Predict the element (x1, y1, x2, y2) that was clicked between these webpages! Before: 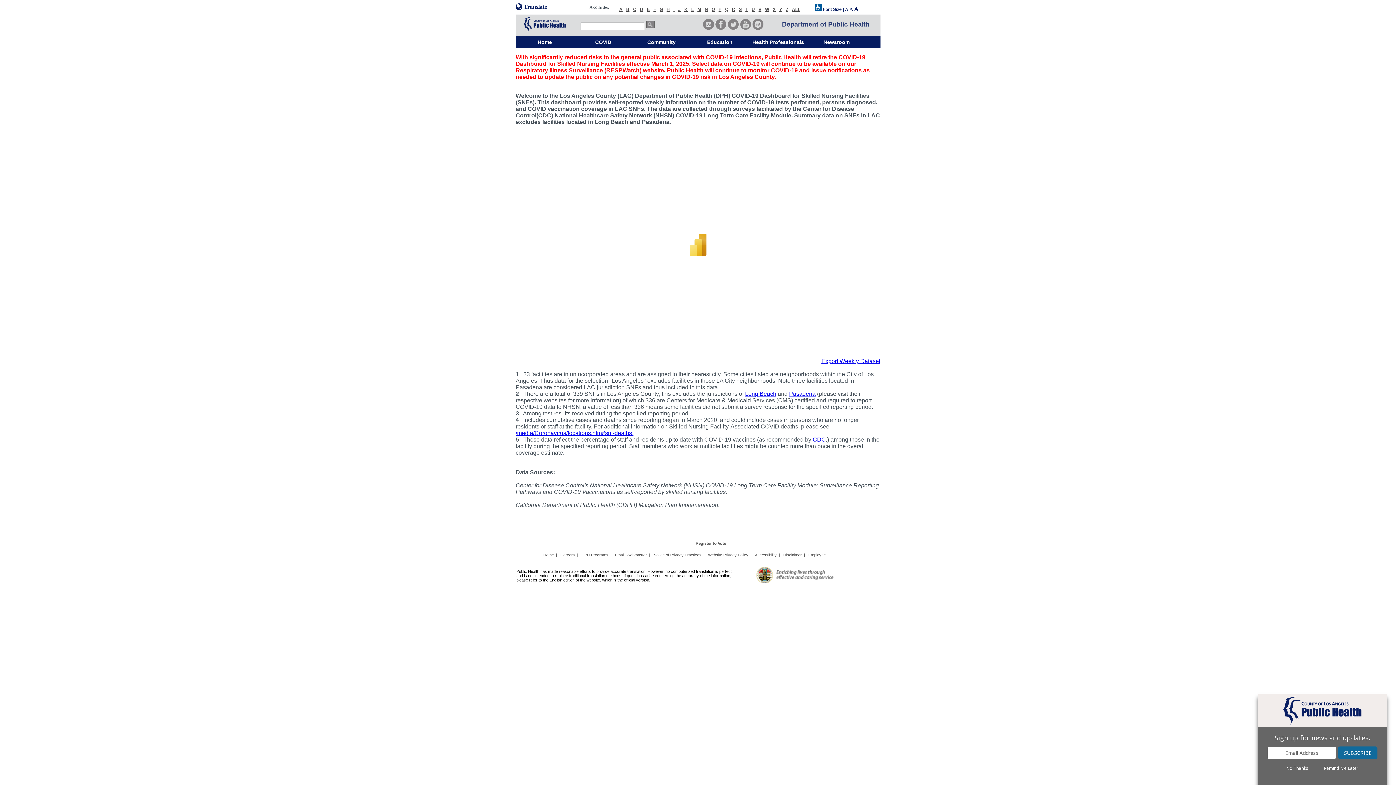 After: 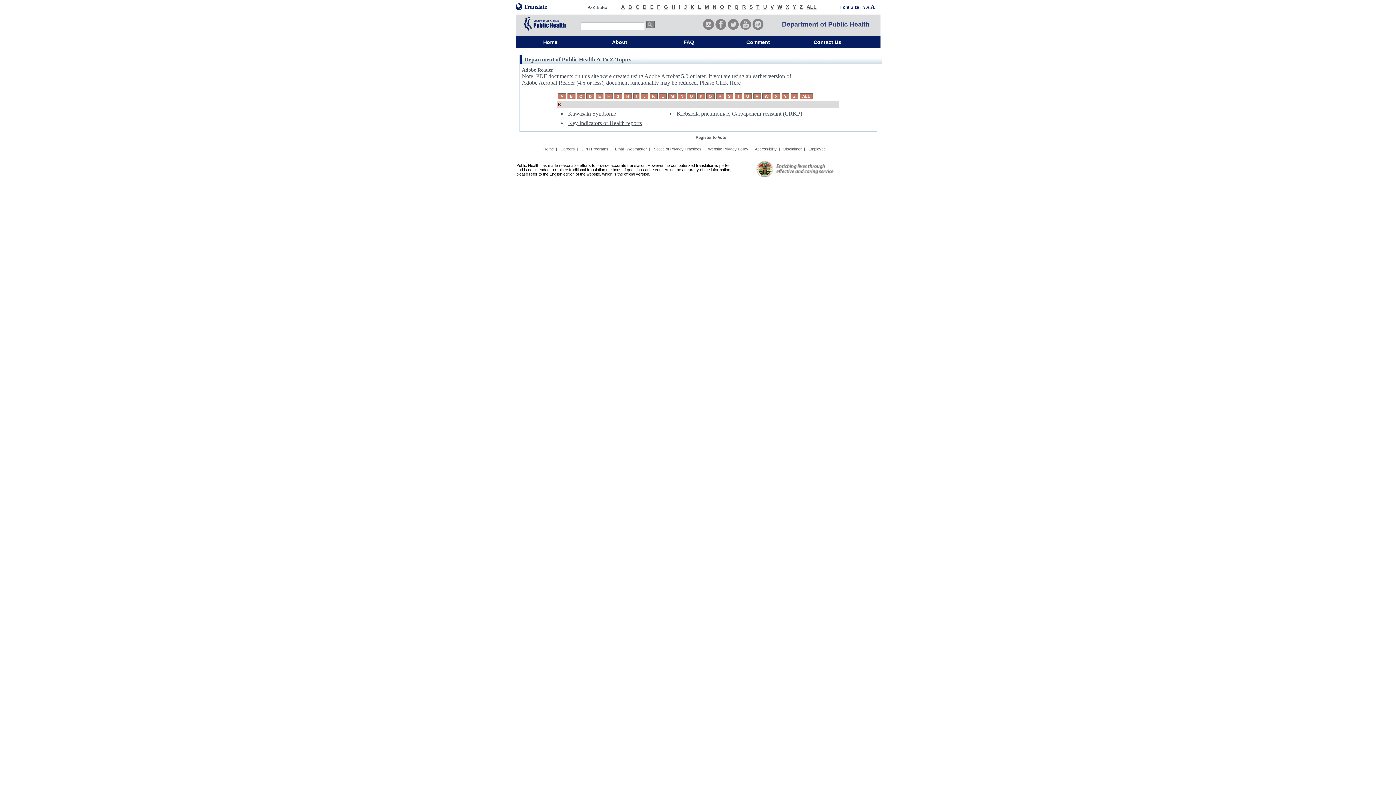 Action: label: K bbox: (684, 6, 687, 12)